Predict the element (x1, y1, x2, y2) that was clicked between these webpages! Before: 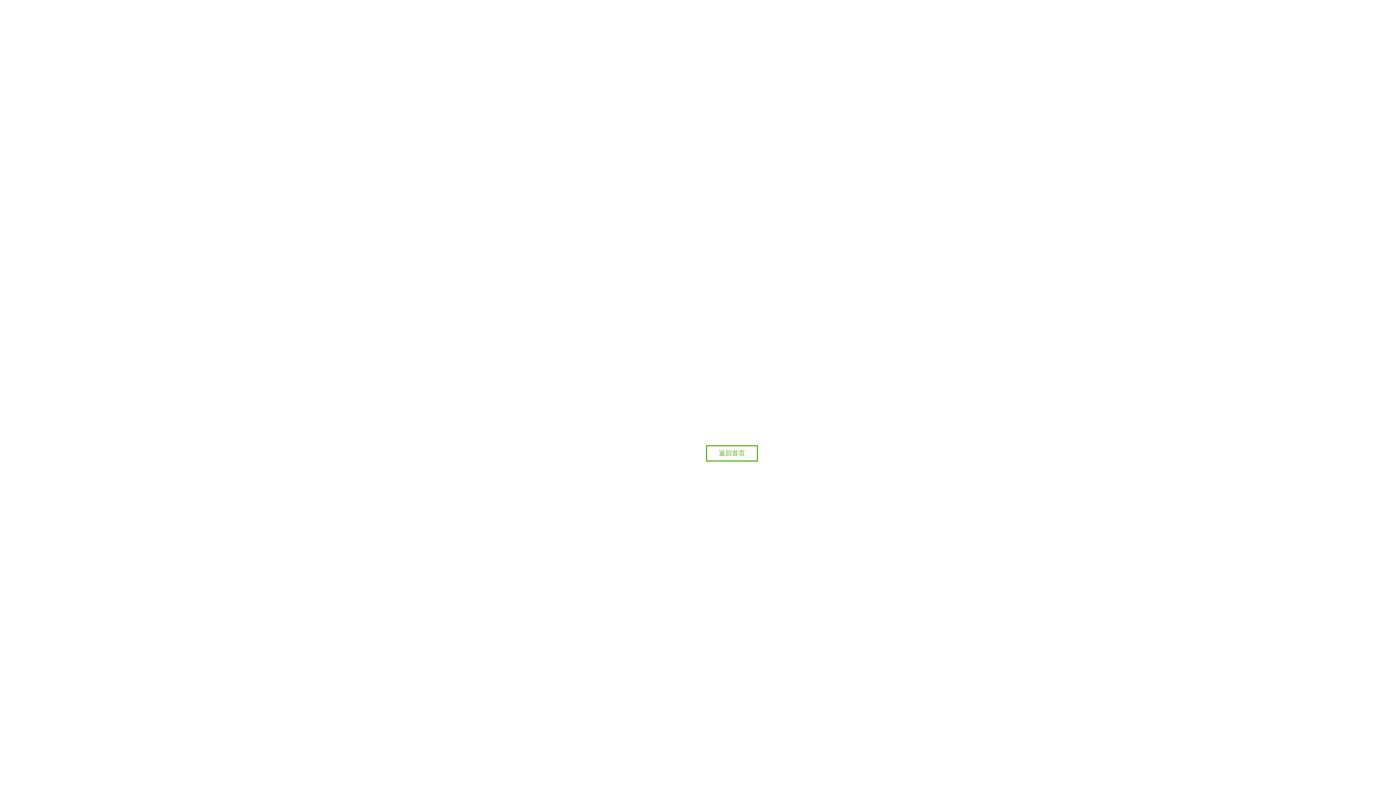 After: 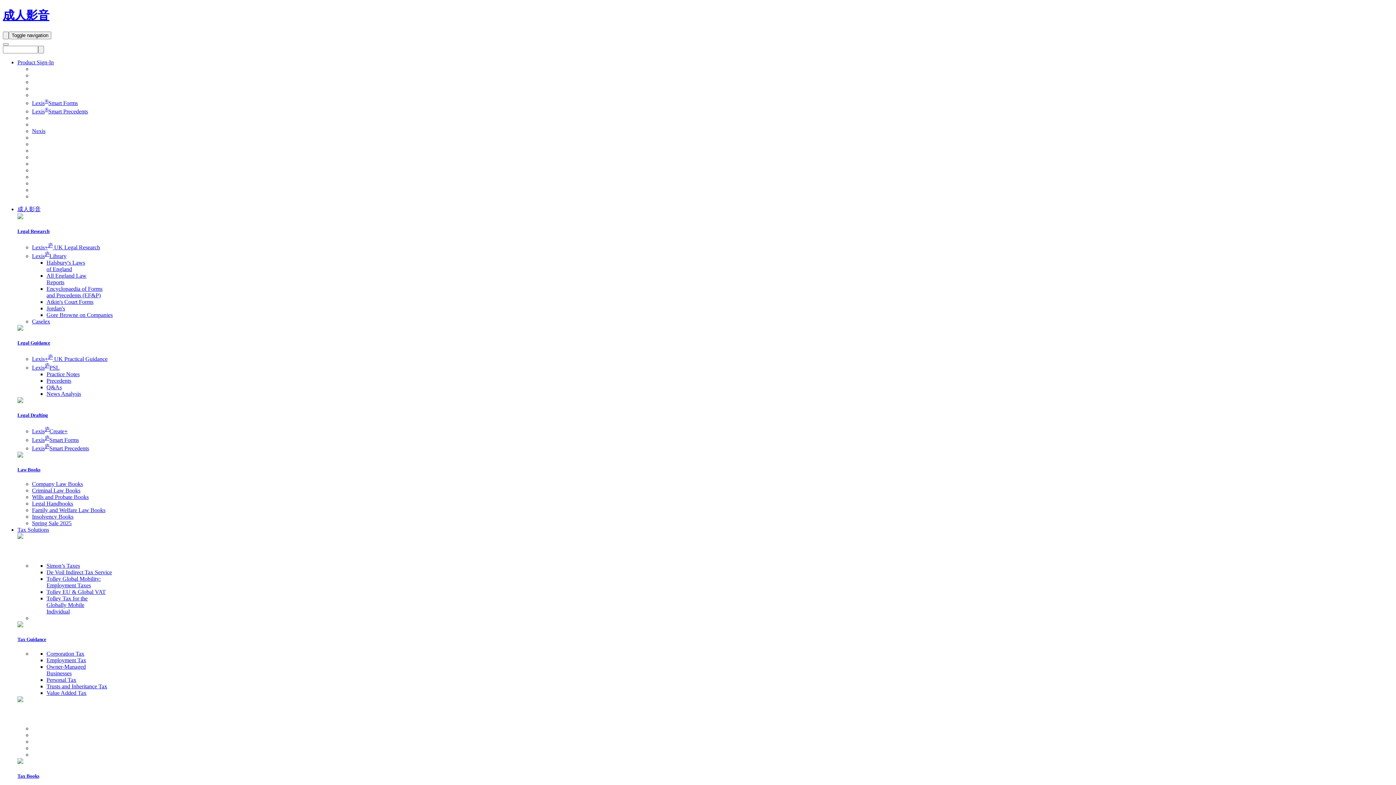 Action: bbox: (706, 445, 758, 461) label: 返回首页